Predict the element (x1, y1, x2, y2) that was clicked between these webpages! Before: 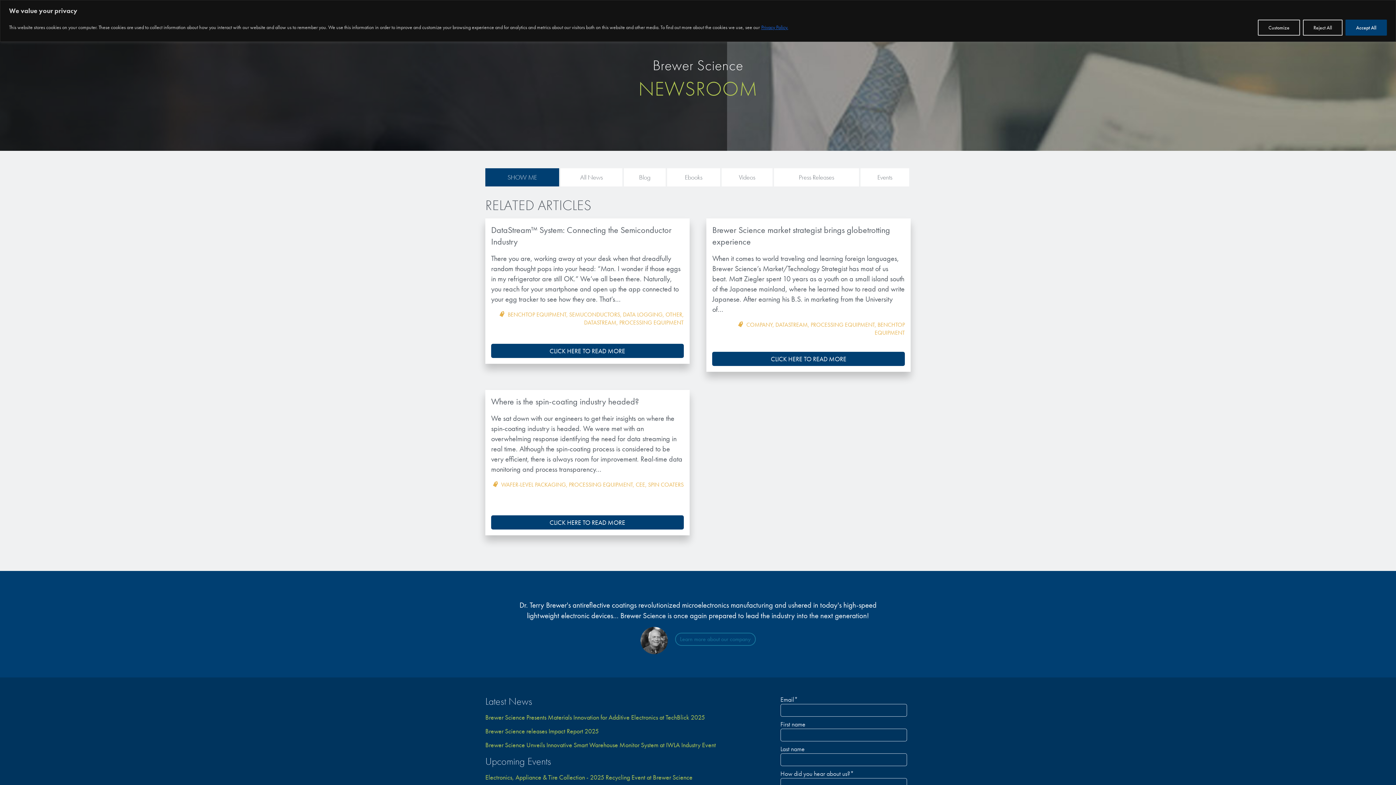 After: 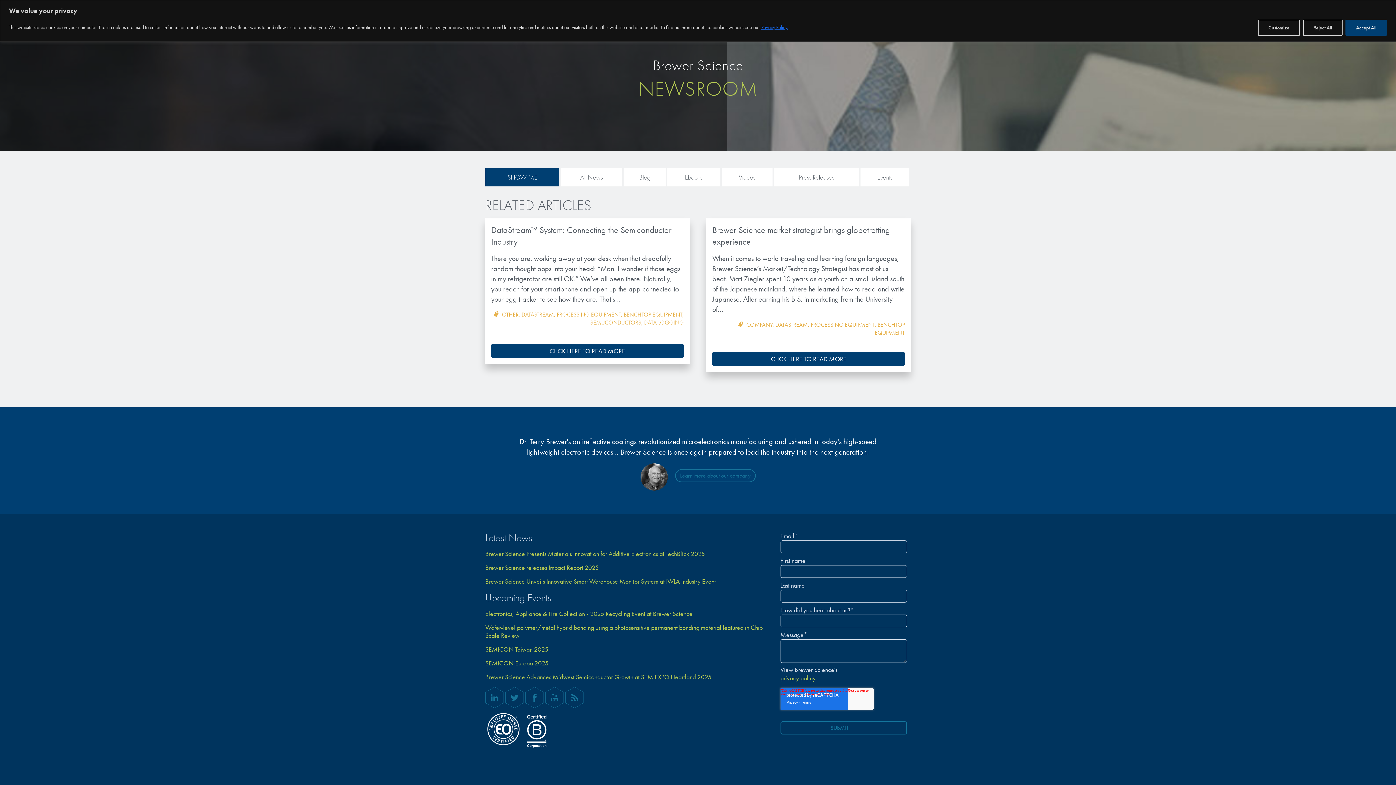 Action: label: BENCHTOP EQUIPMENT bbox: (874, 321, 905, 336)